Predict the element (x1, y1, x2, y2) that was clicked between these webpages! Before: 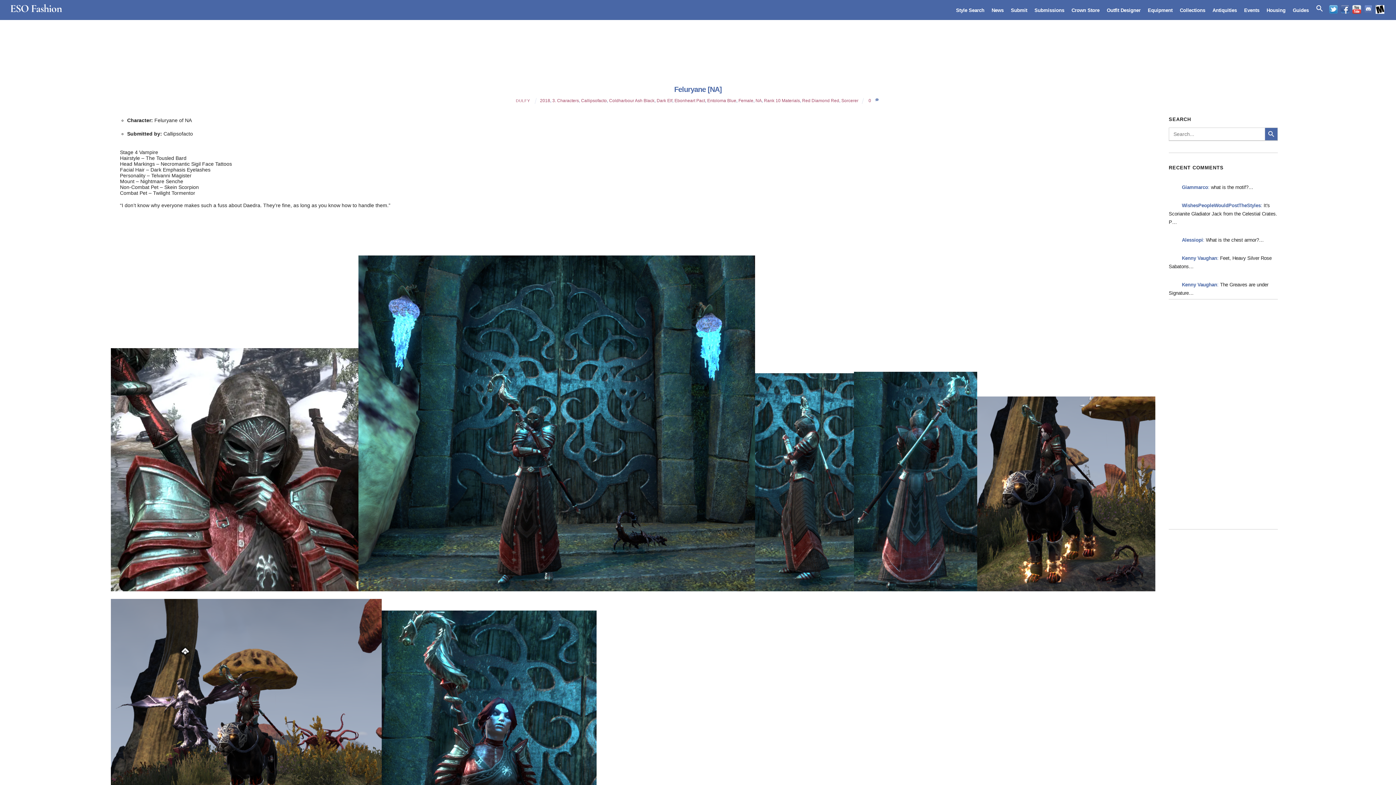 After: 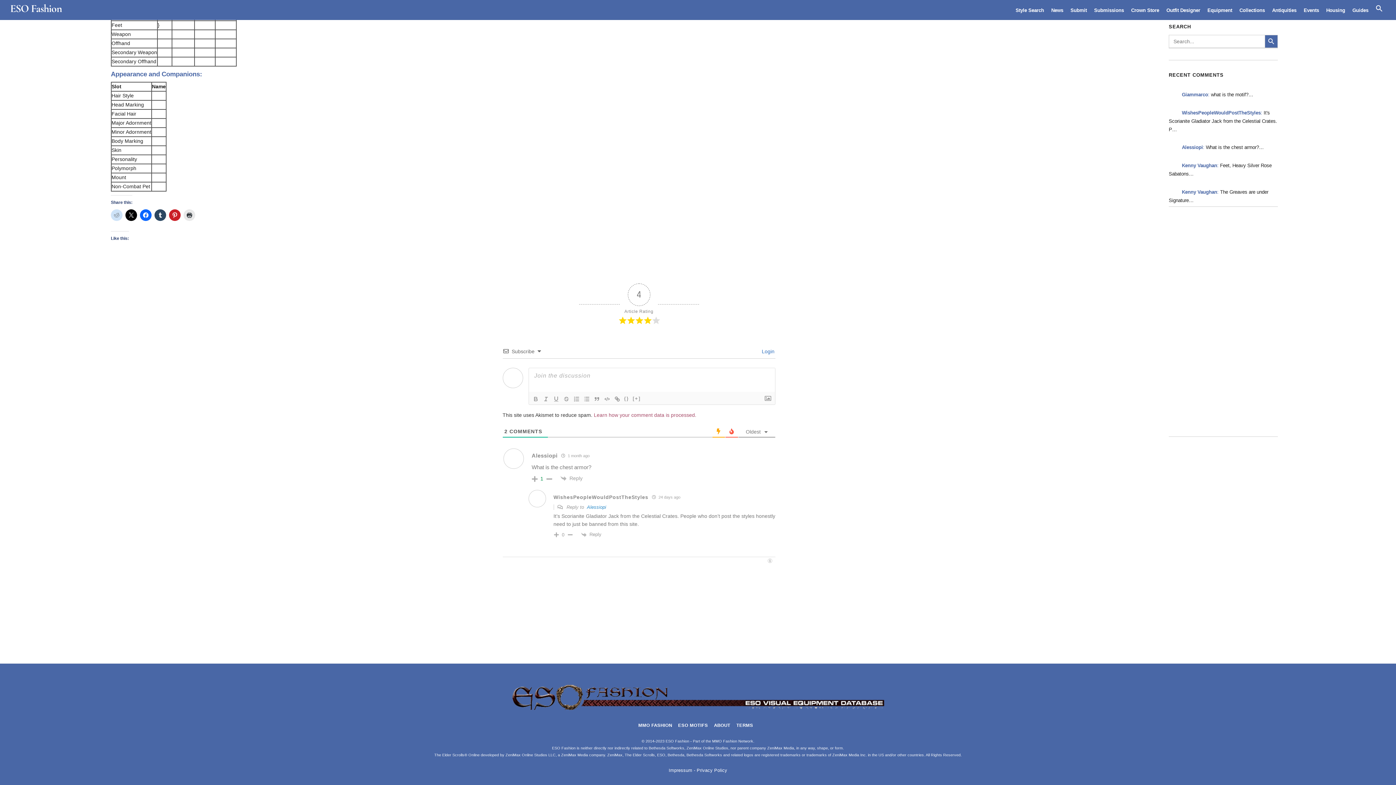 Action: bbox: (1182, 237, 1204, 243) label: Alessiopi: